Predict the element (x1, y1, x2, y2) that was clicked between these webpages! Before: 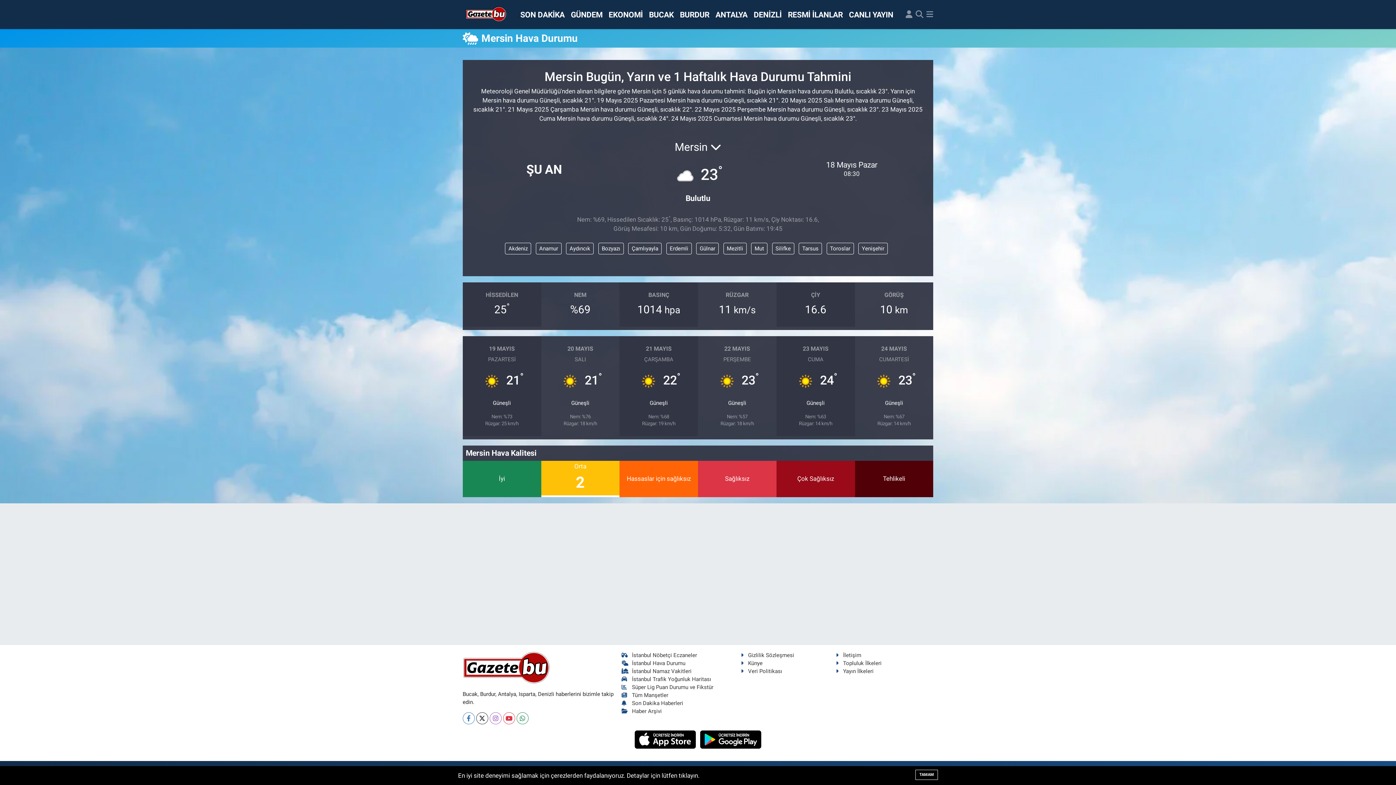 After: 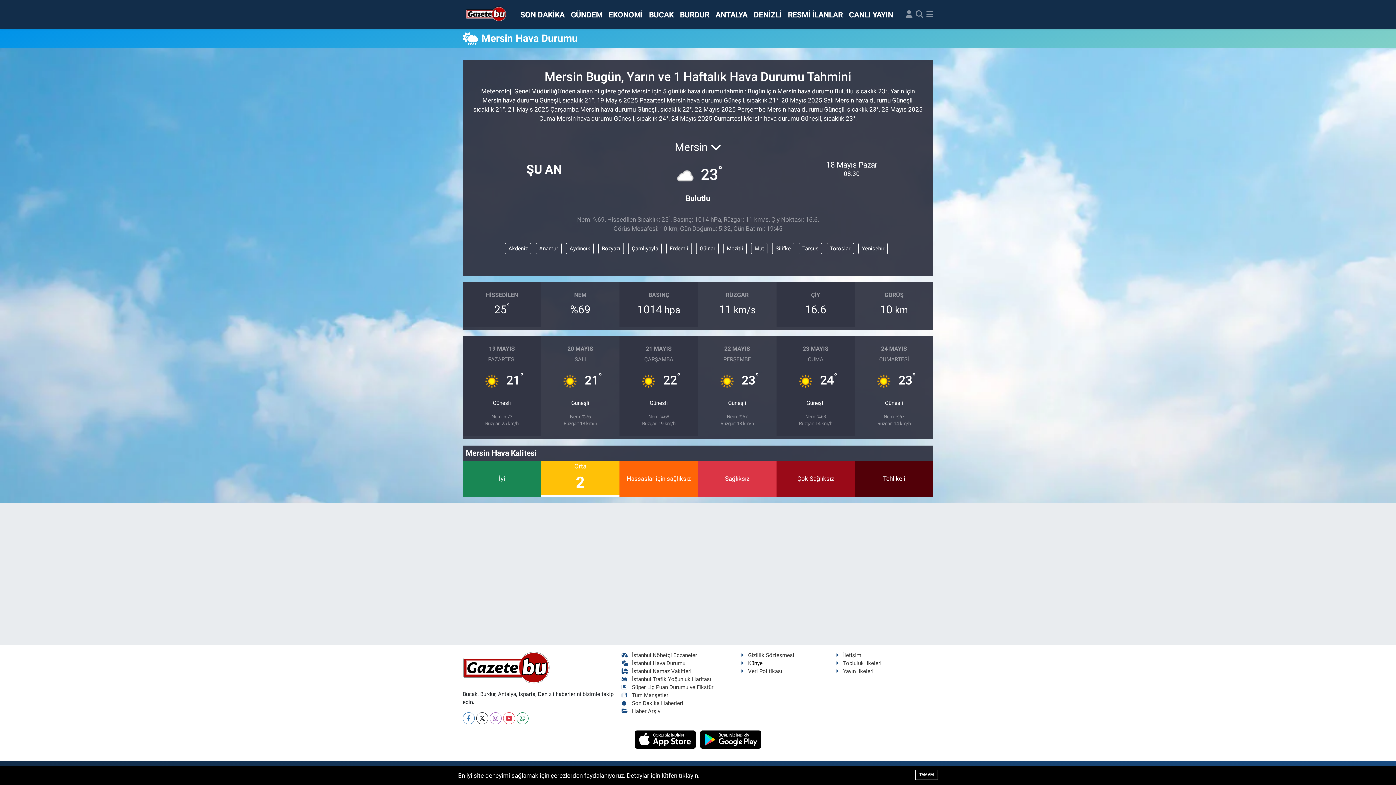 Action: label: Künye bbox: (741, 660, 762, 666)